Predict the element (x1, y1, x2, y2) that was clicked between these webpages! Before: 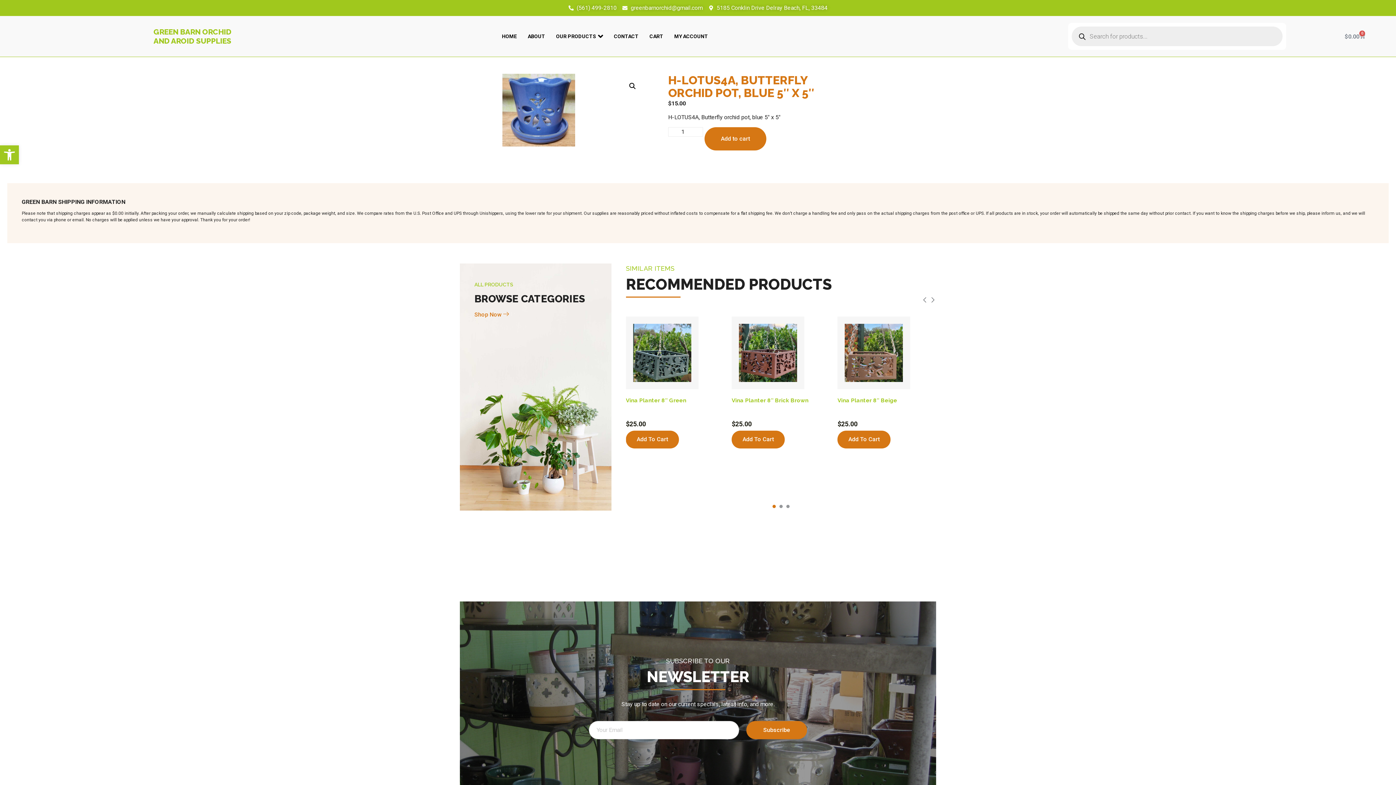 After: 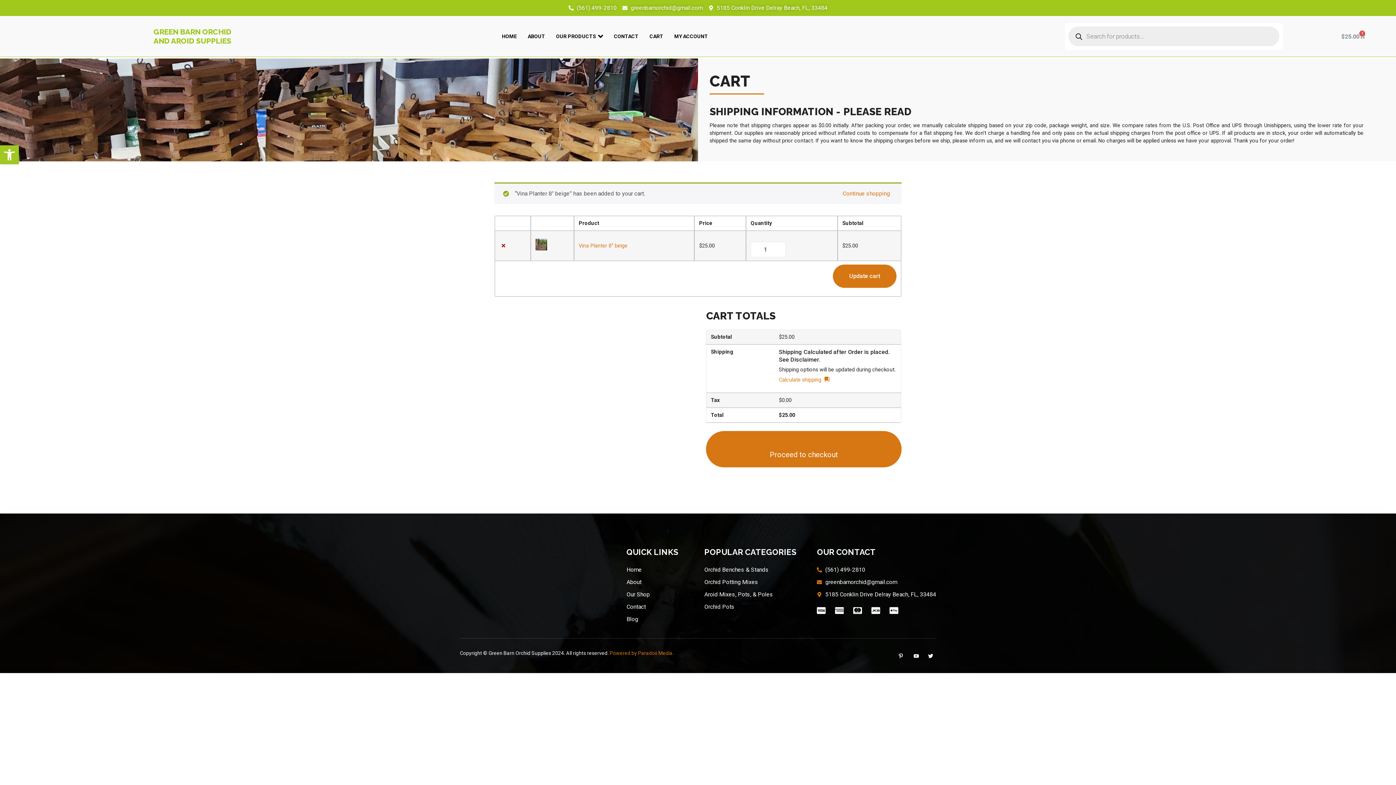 Action: bbox: (837, 430, 890, 448) label: Add to cart: “Vina Planter 8" beige”